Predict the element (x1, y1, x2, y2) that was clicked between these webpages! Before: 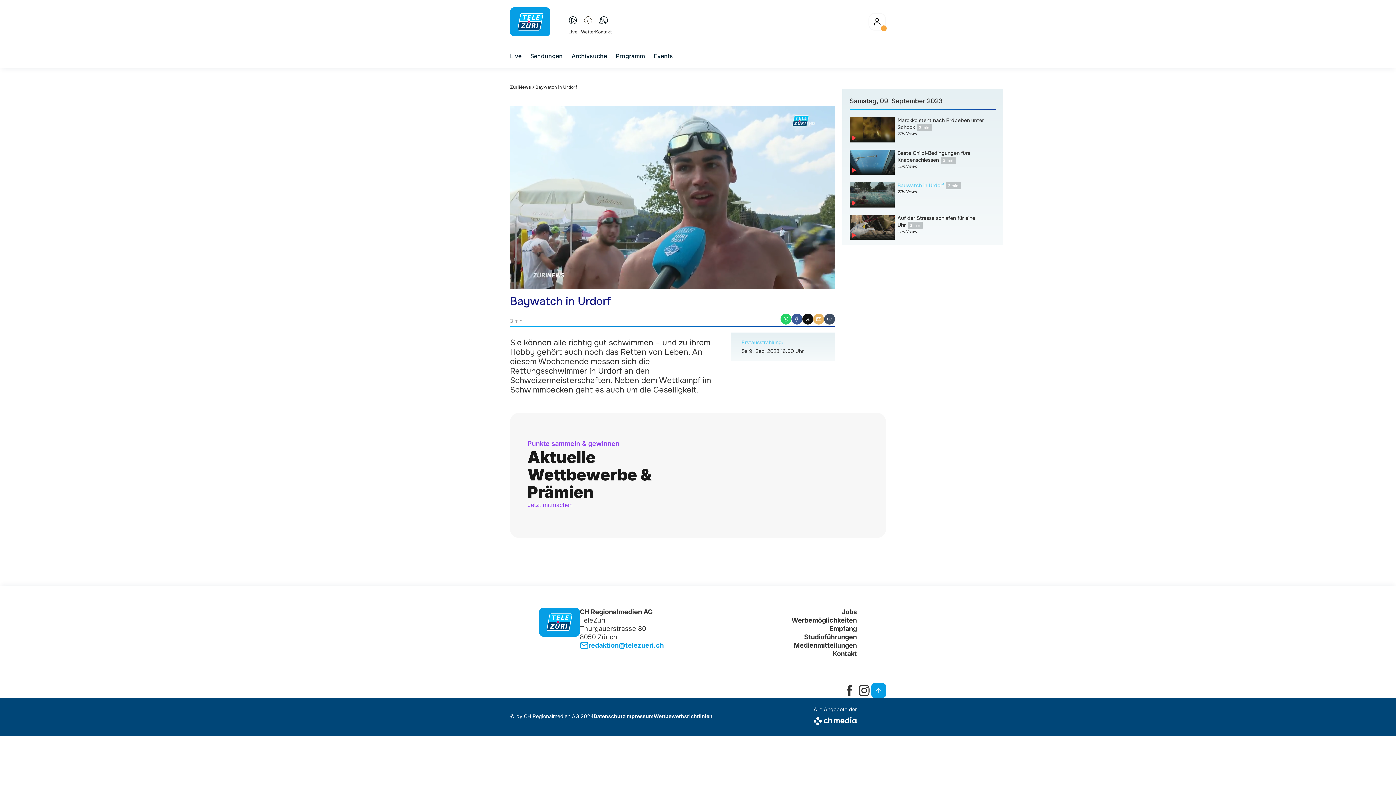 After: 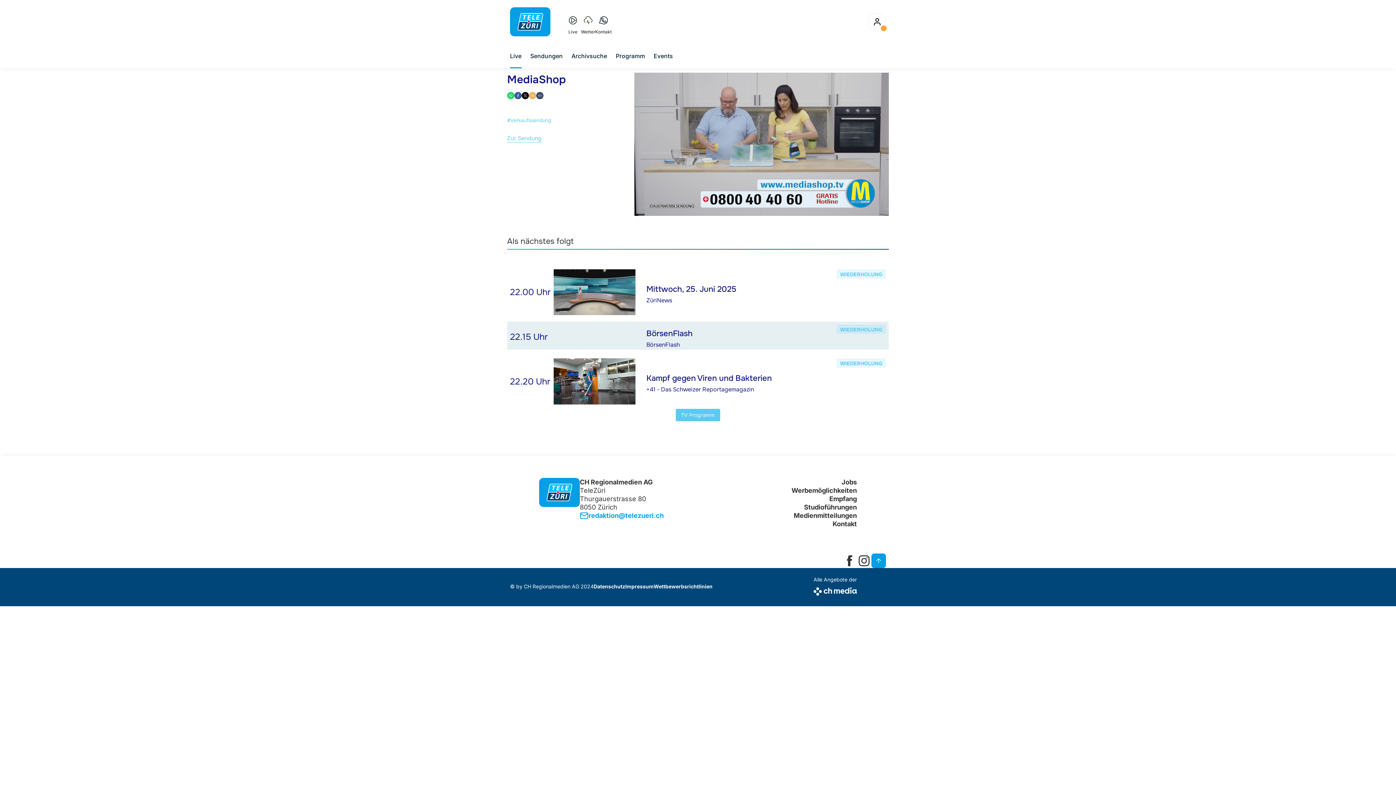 Action: label: Live bbox: (565, 10, 580, 33)